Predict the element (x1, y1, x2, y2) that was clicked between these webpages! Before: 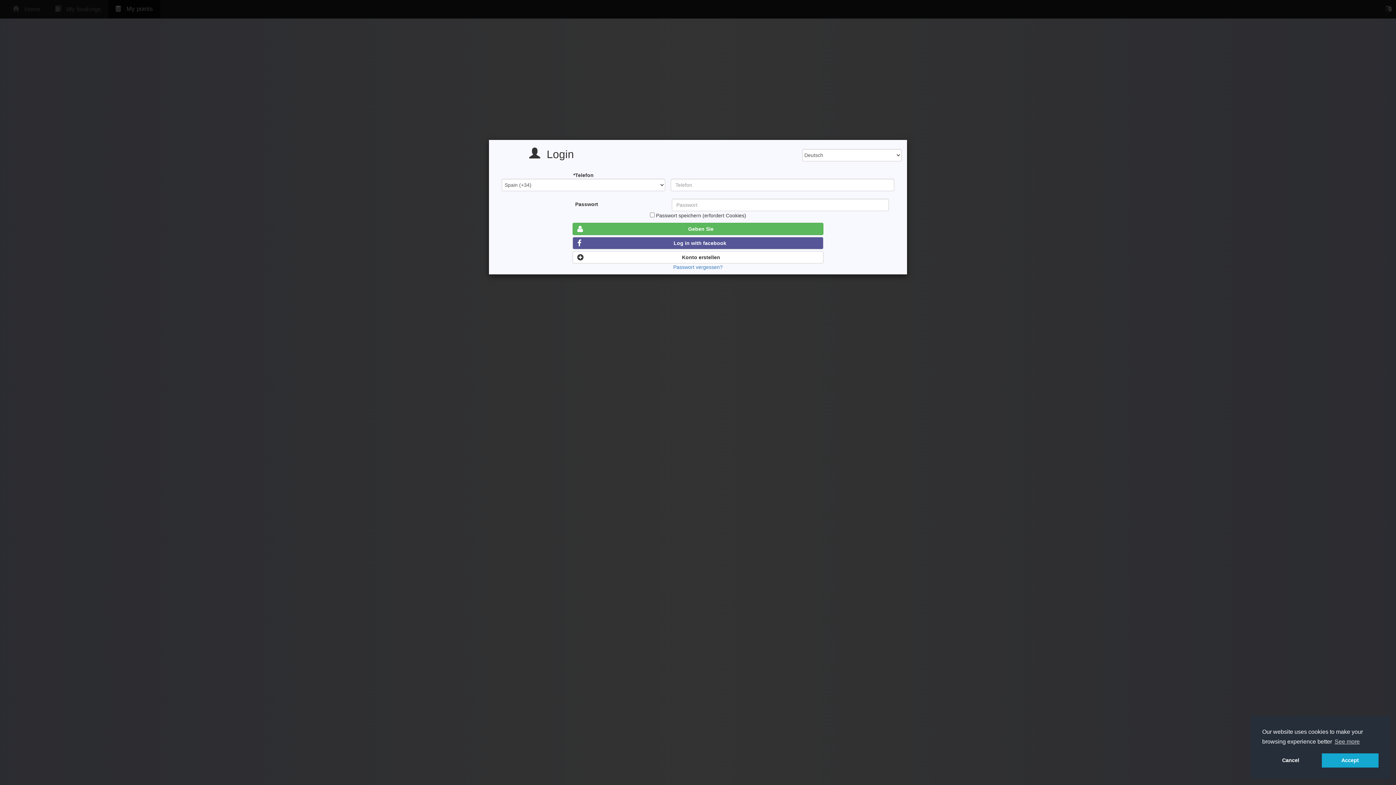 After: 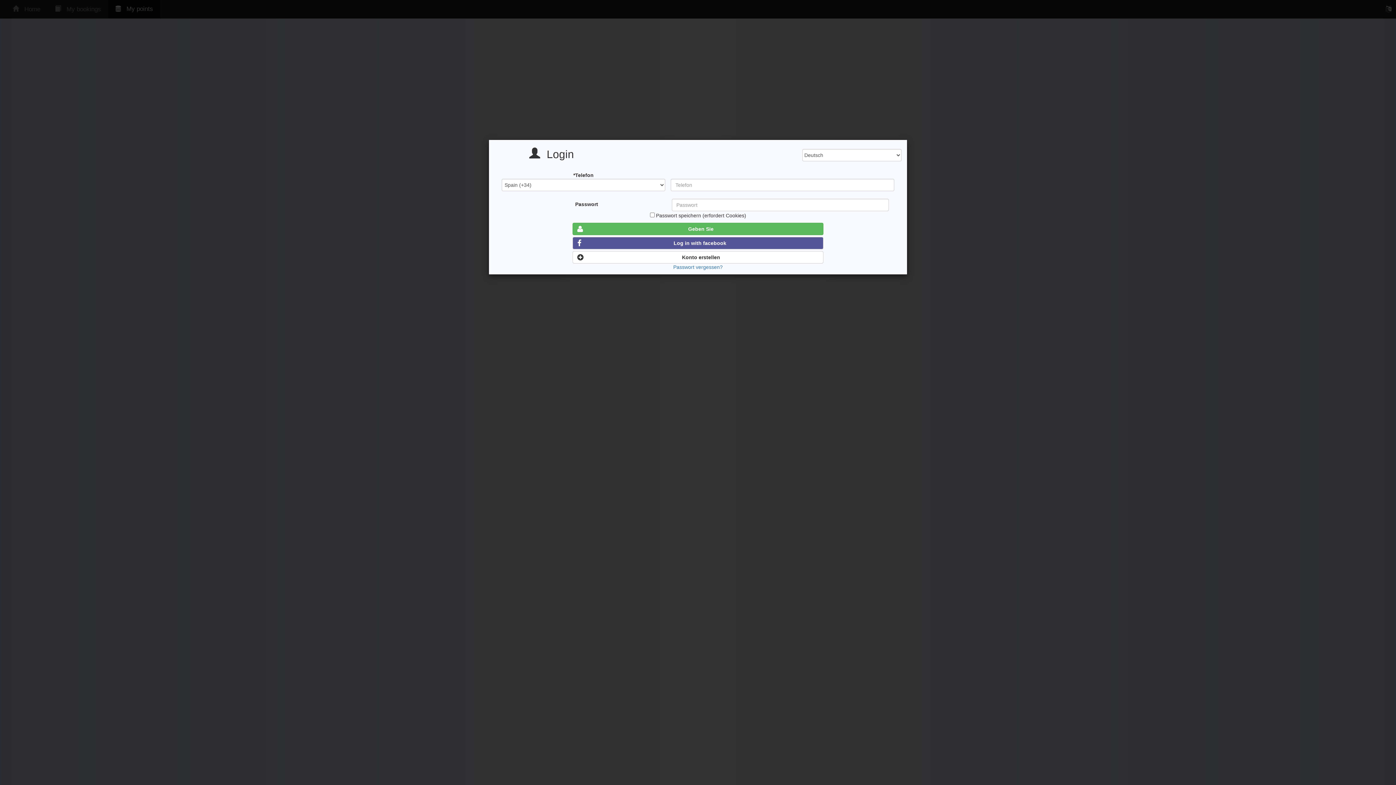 Action: bbox: (1322, 753, 1378, 768) label: allow cookies